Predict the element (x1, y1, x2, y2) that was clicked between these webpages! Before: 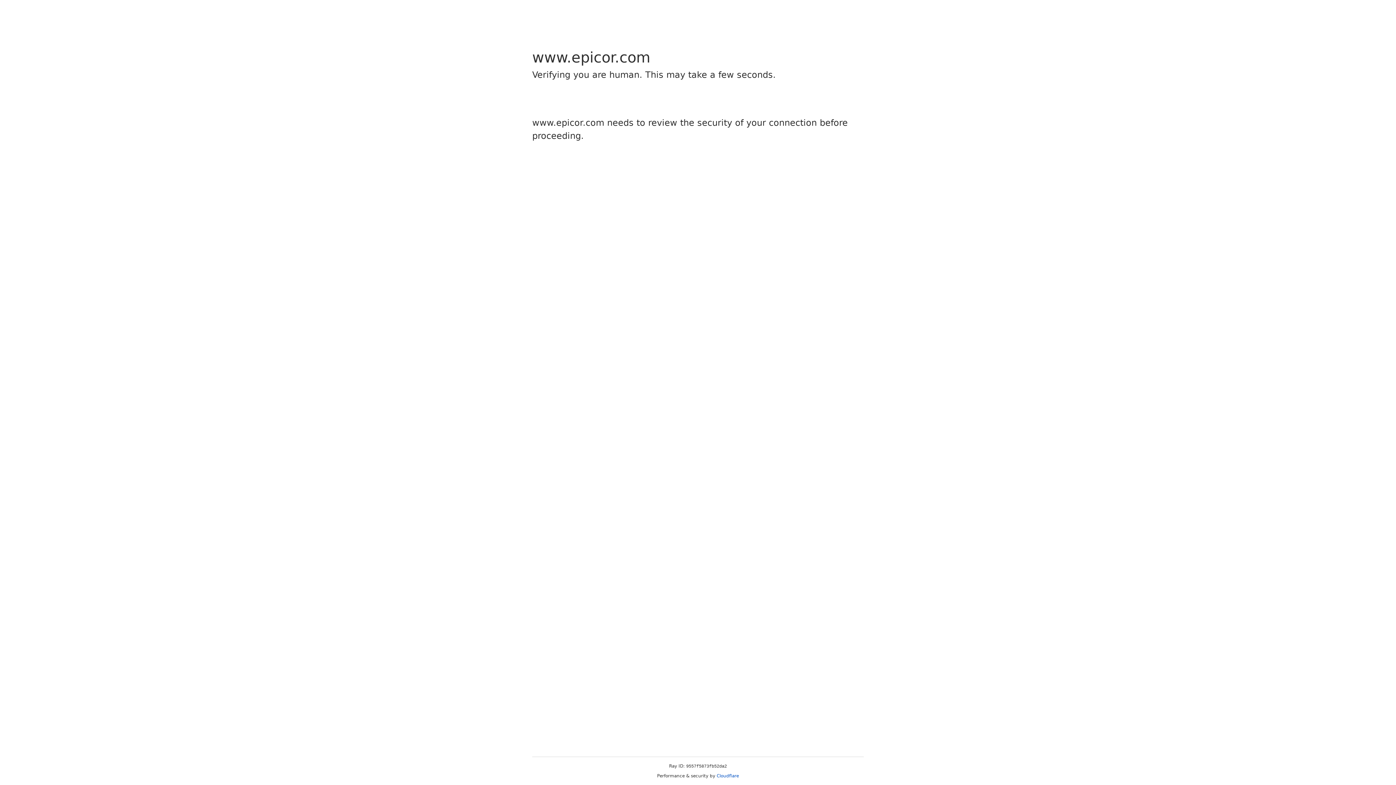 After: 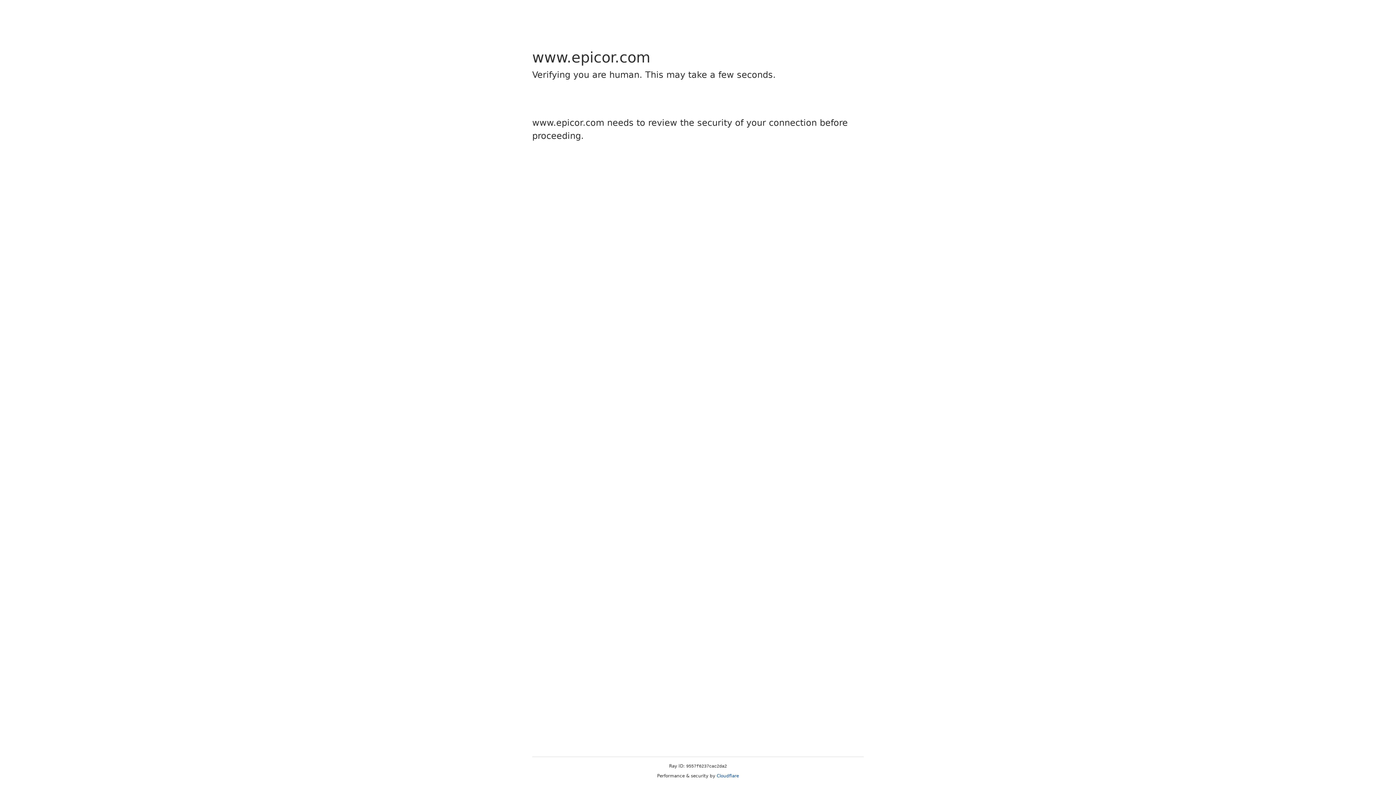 Action: bbox: (716, 773, 739, 778) label: Cloudflare